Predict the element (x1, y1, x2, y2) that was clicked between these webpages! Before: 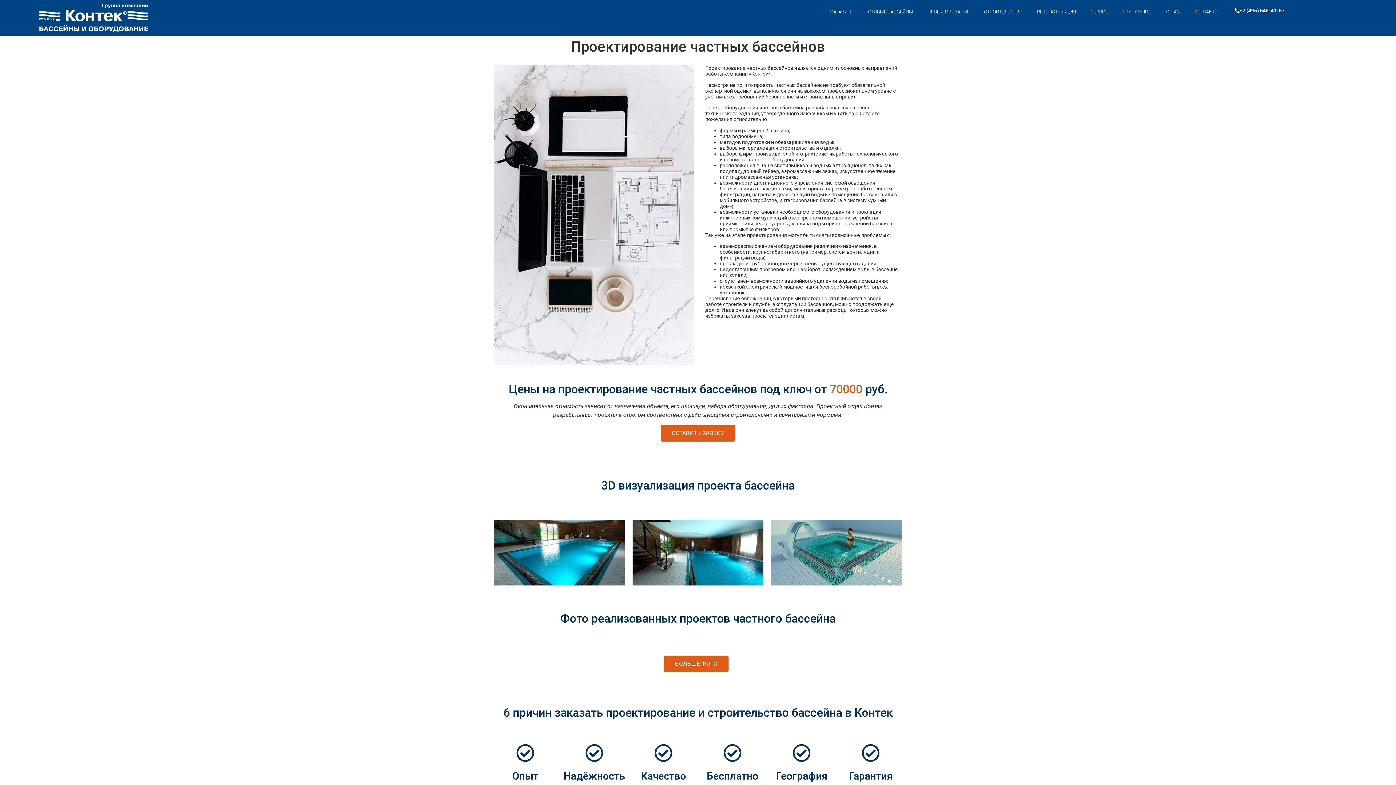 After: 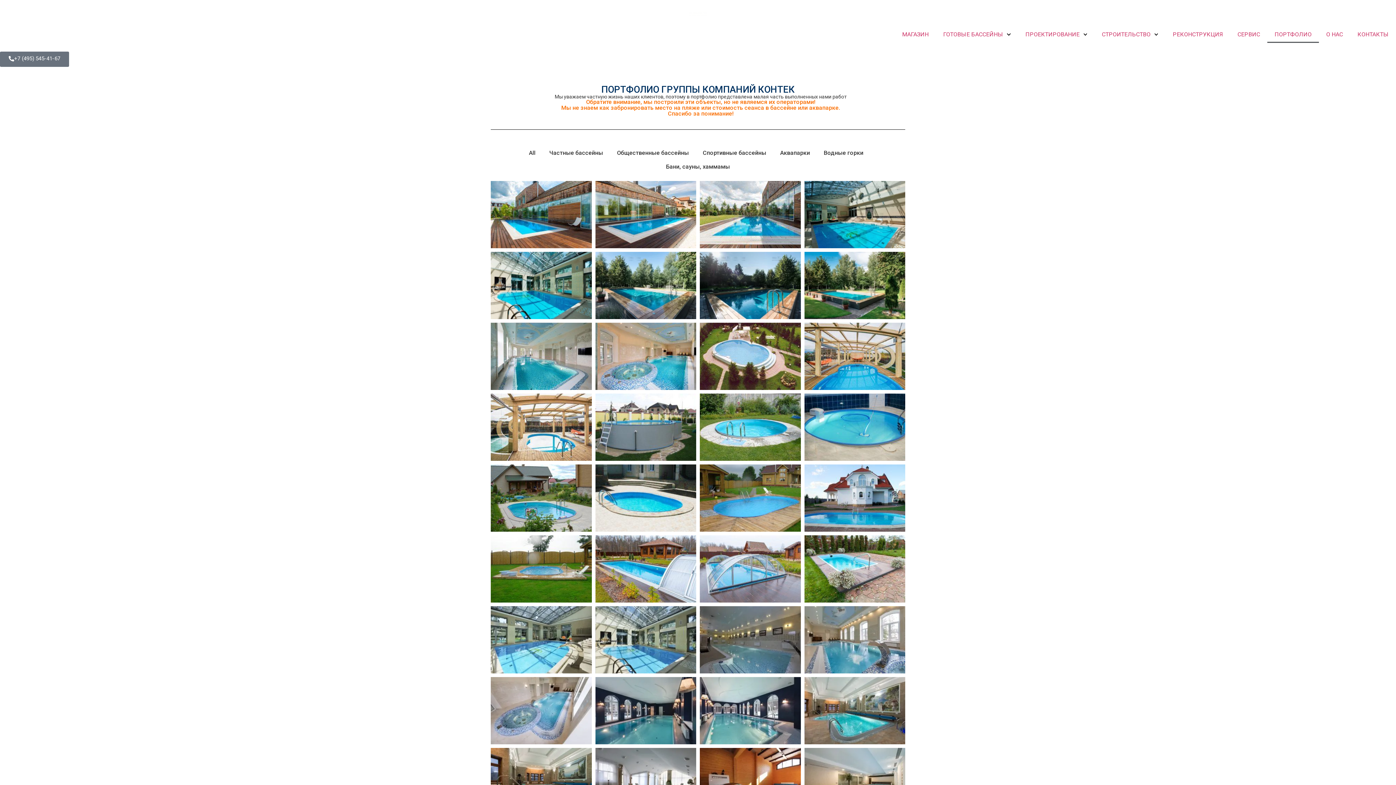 Action: bbox: (1116, 3, 1159, 20) label: ПОРТФОЛИО